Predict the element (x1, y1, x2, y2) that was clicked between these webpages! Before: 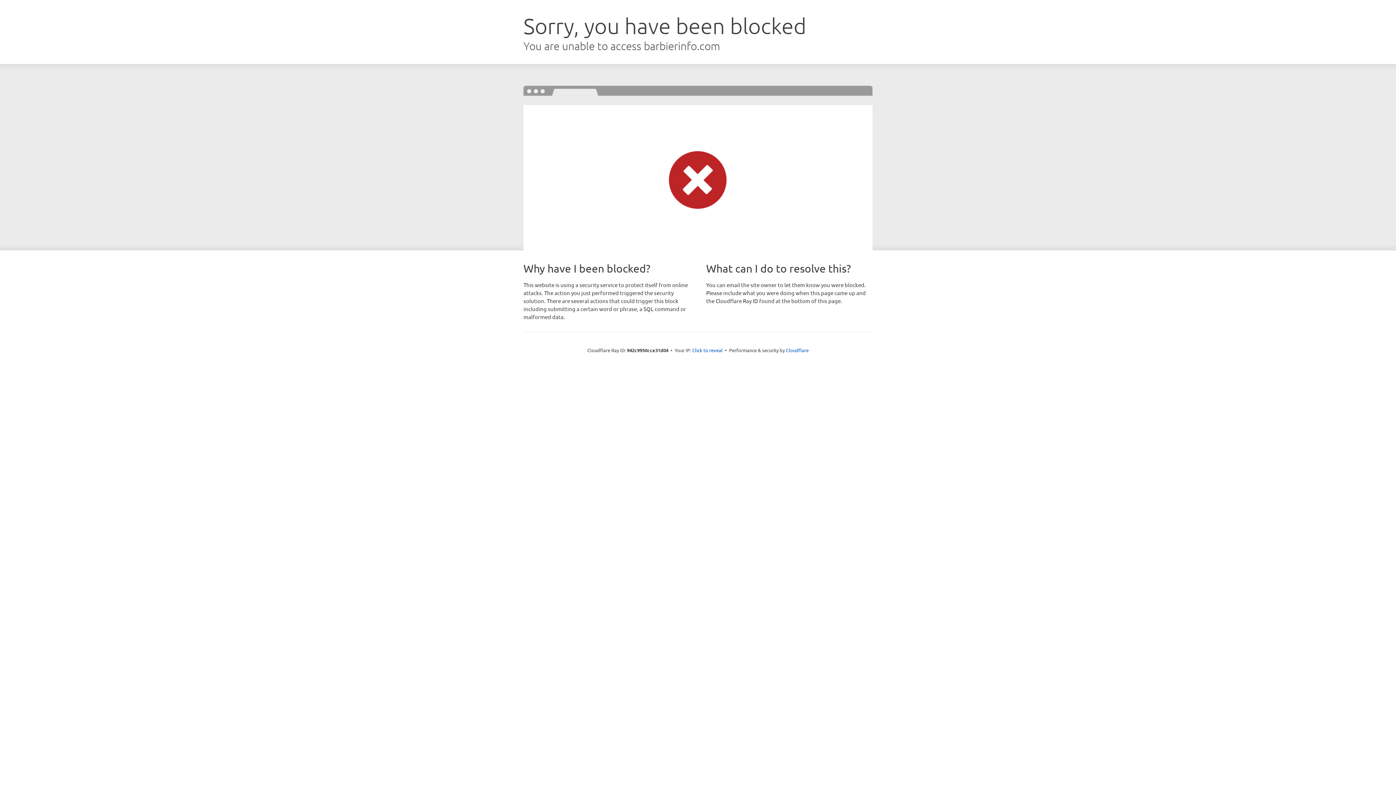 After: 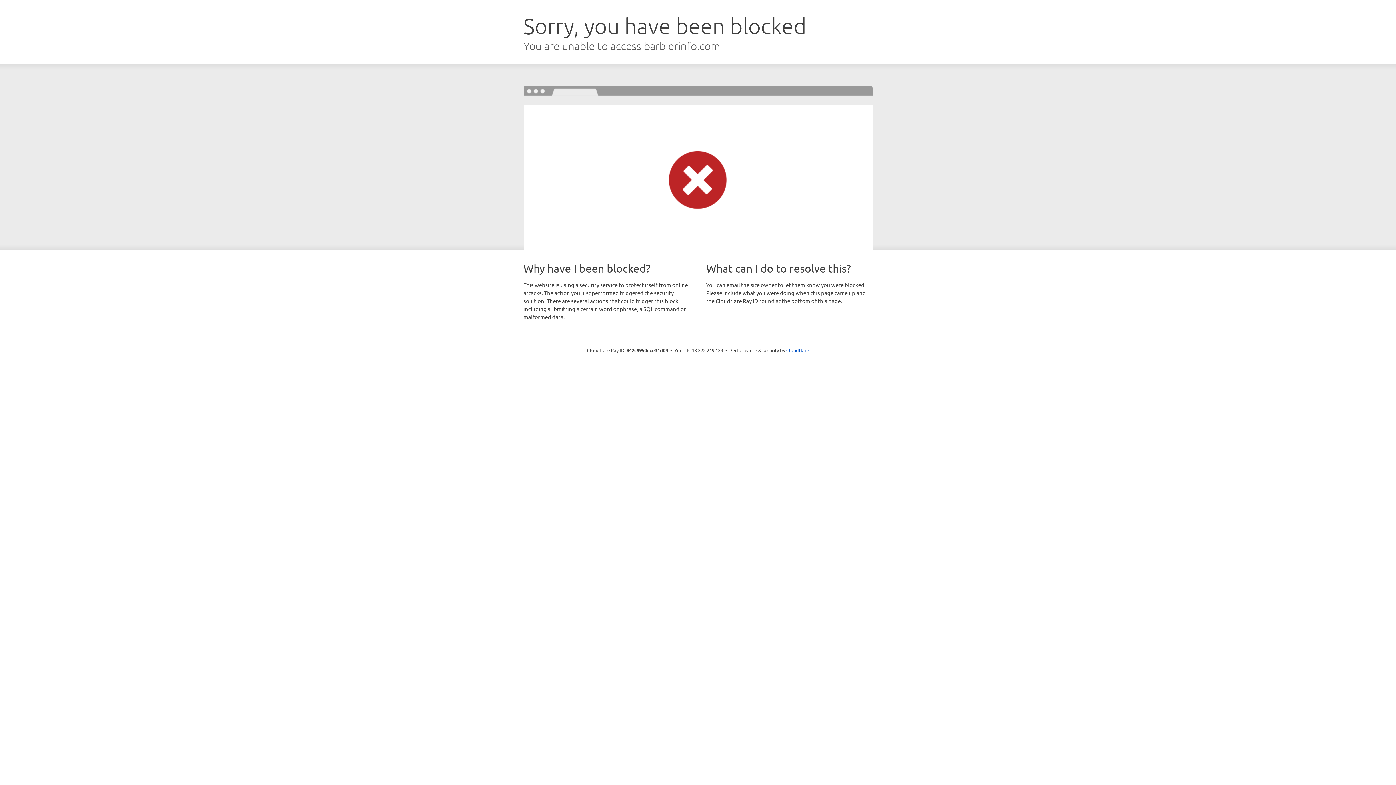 Action: bbox: (692, 346, 722, 353) label: Click to reveal